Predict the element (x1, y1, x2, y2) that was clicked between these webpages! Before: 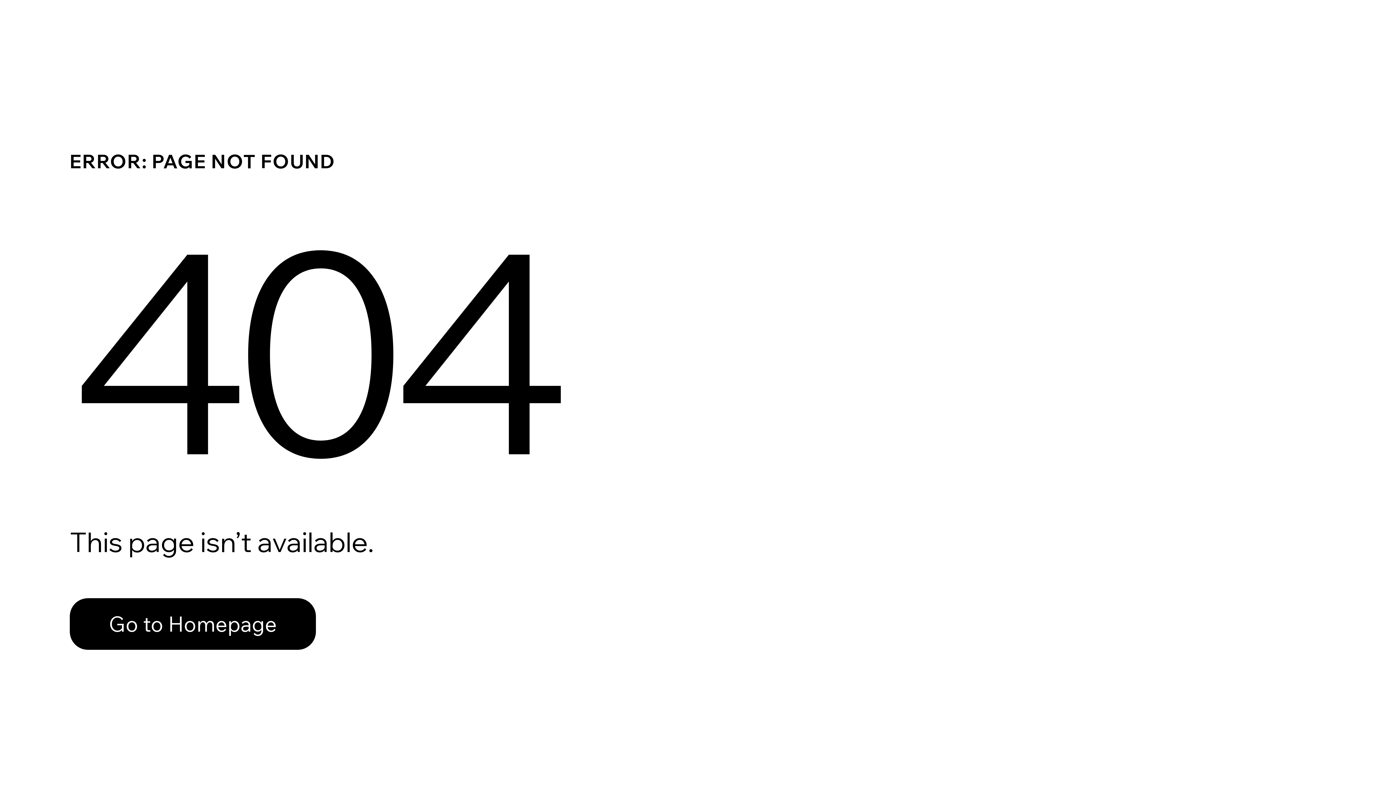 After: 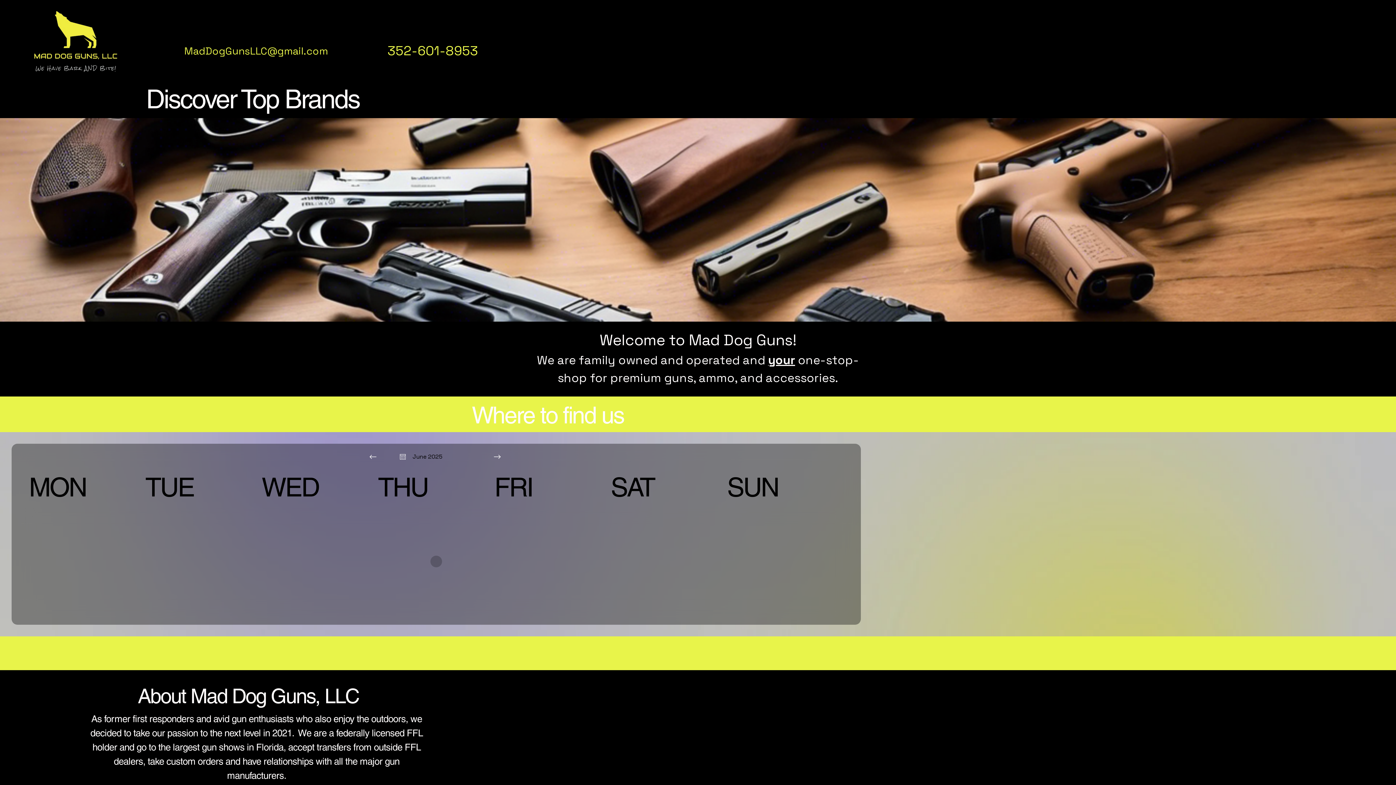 Action: label: Go to Homepage bbox: (69, 582, 768, 659)